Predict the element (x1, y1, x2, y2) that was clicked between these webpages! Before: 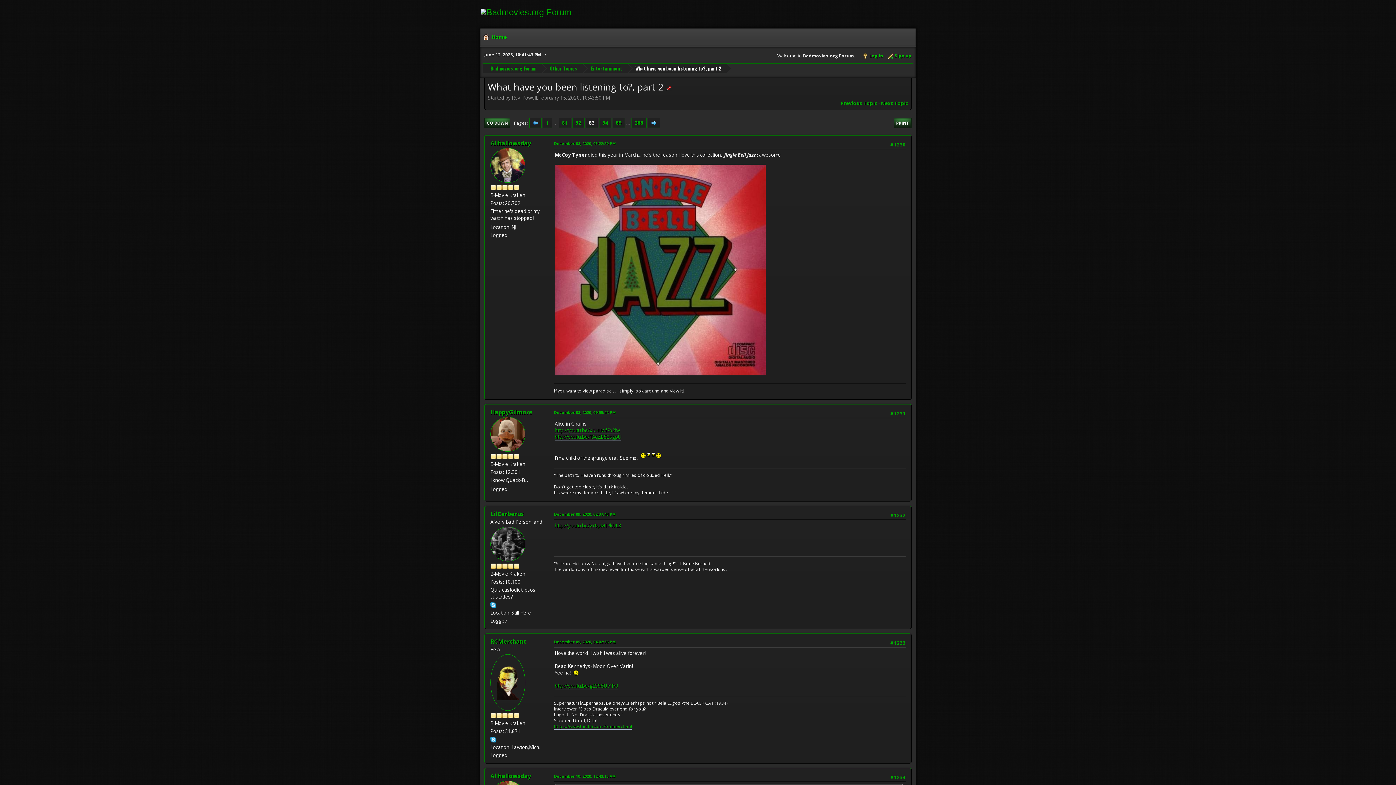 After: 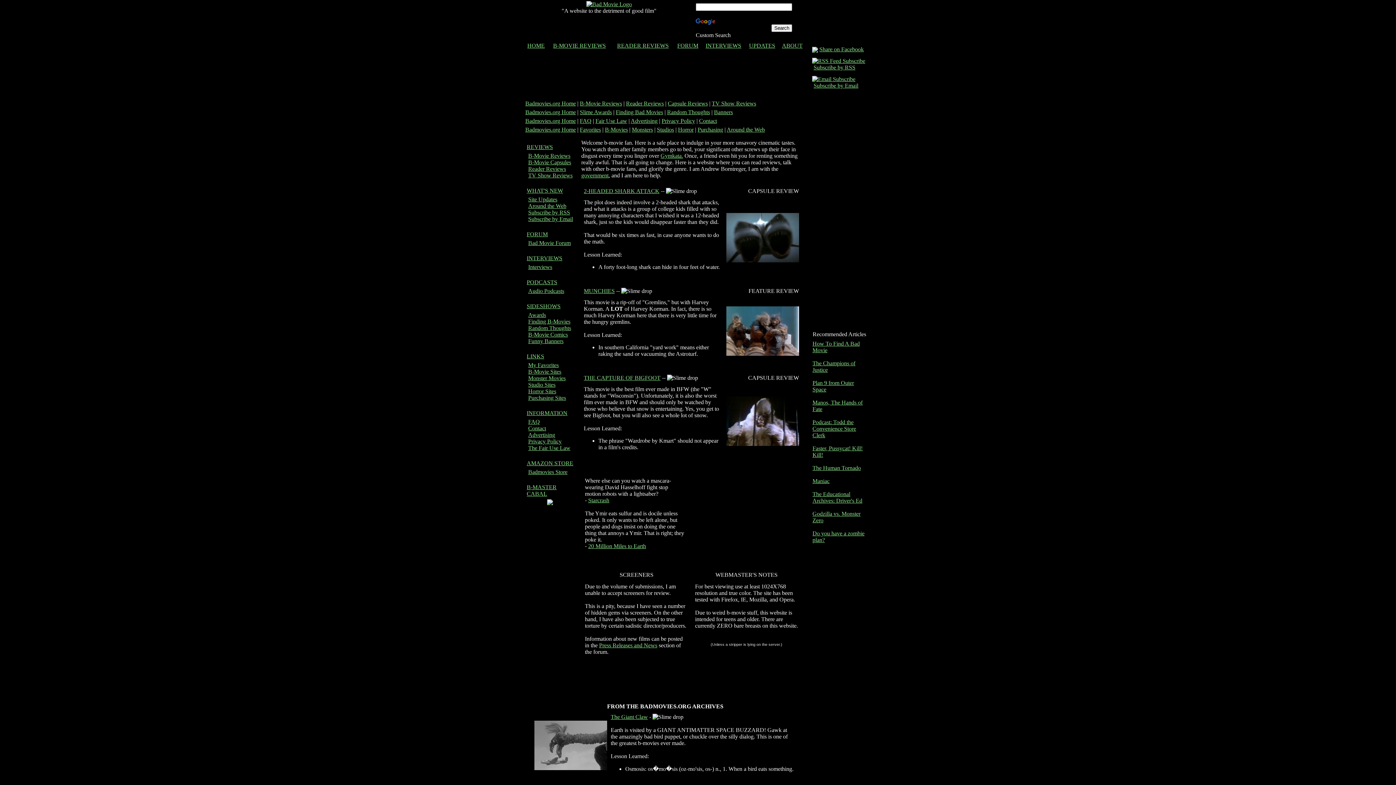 Action: bbox: (480, 7, 571, 17)